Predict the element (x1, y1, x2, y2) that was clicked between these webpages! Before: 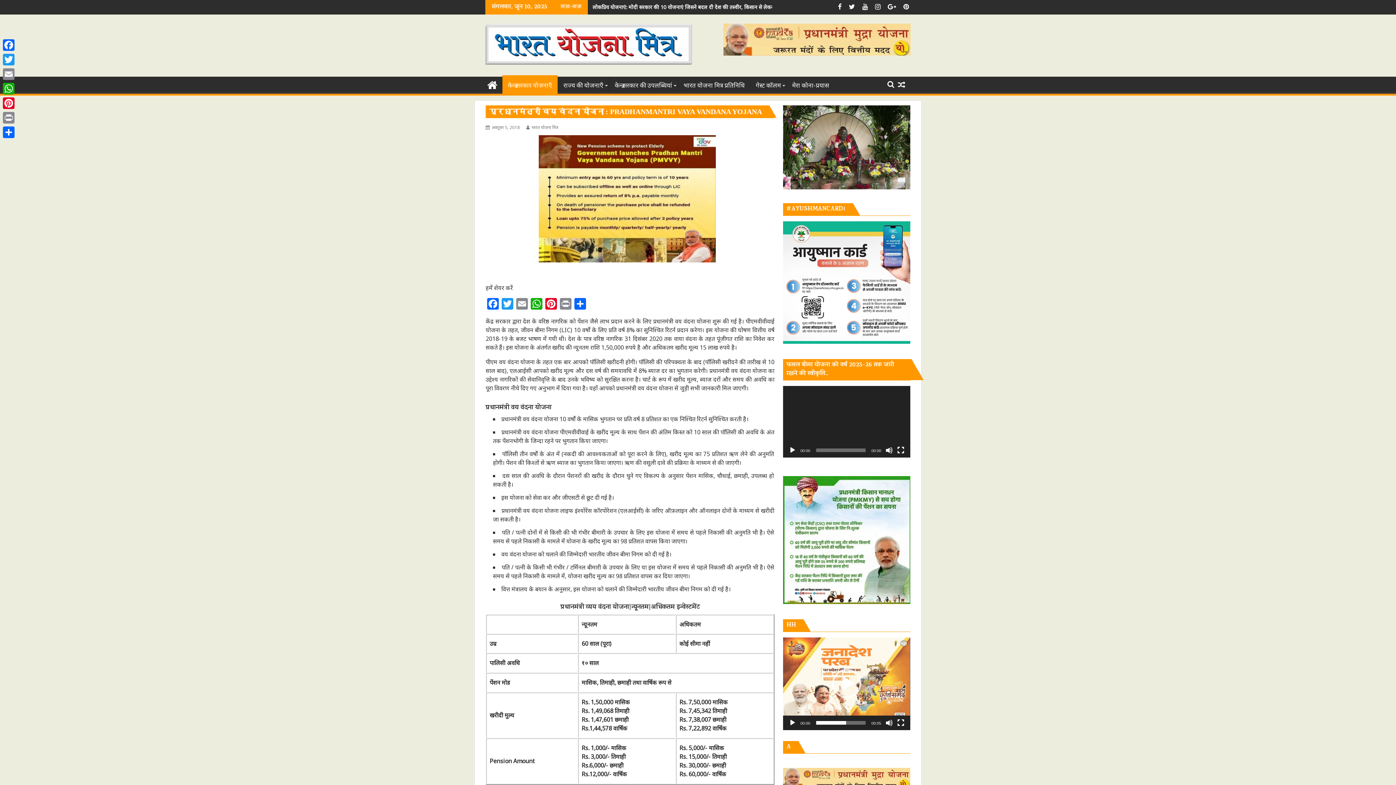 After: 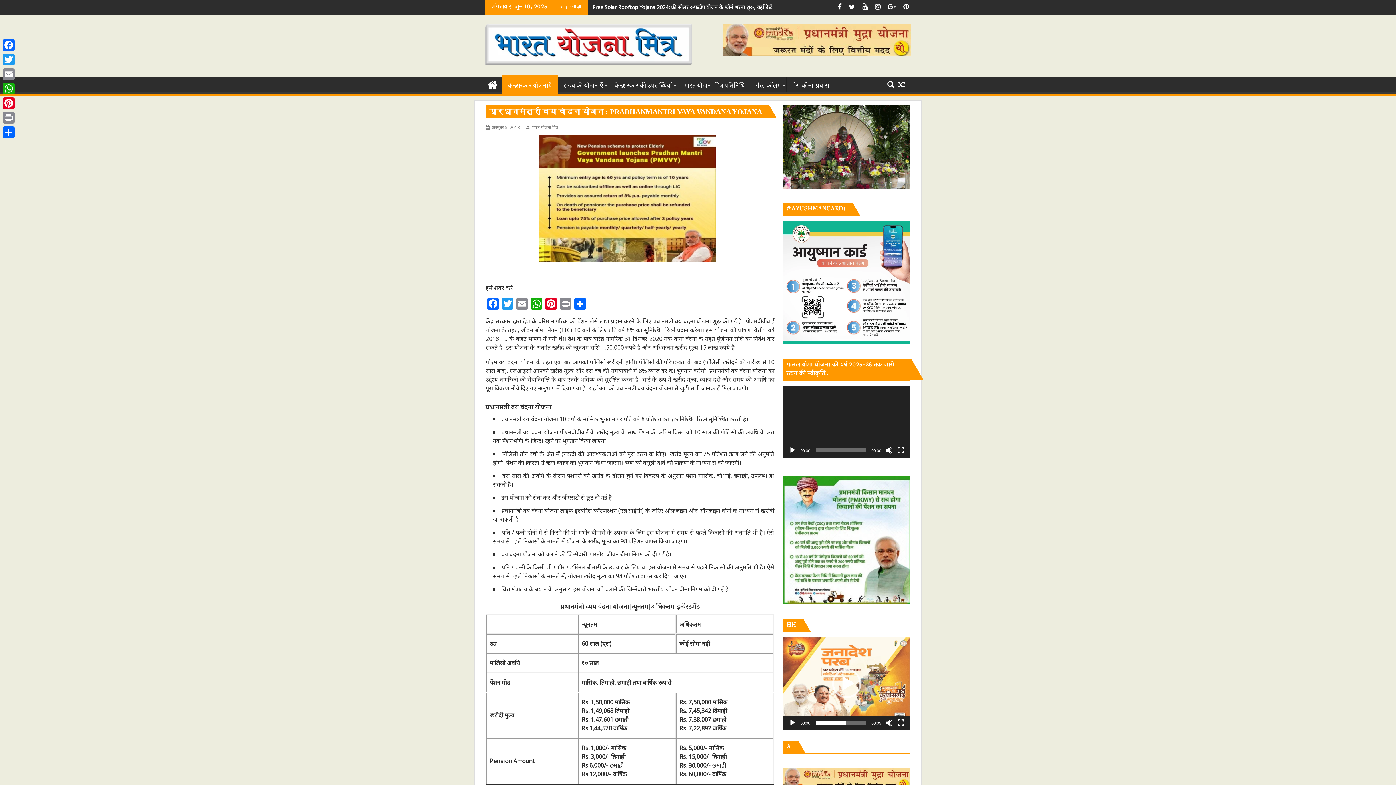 Action: label: चलाये  bbox: (788, 446, 796, 454)